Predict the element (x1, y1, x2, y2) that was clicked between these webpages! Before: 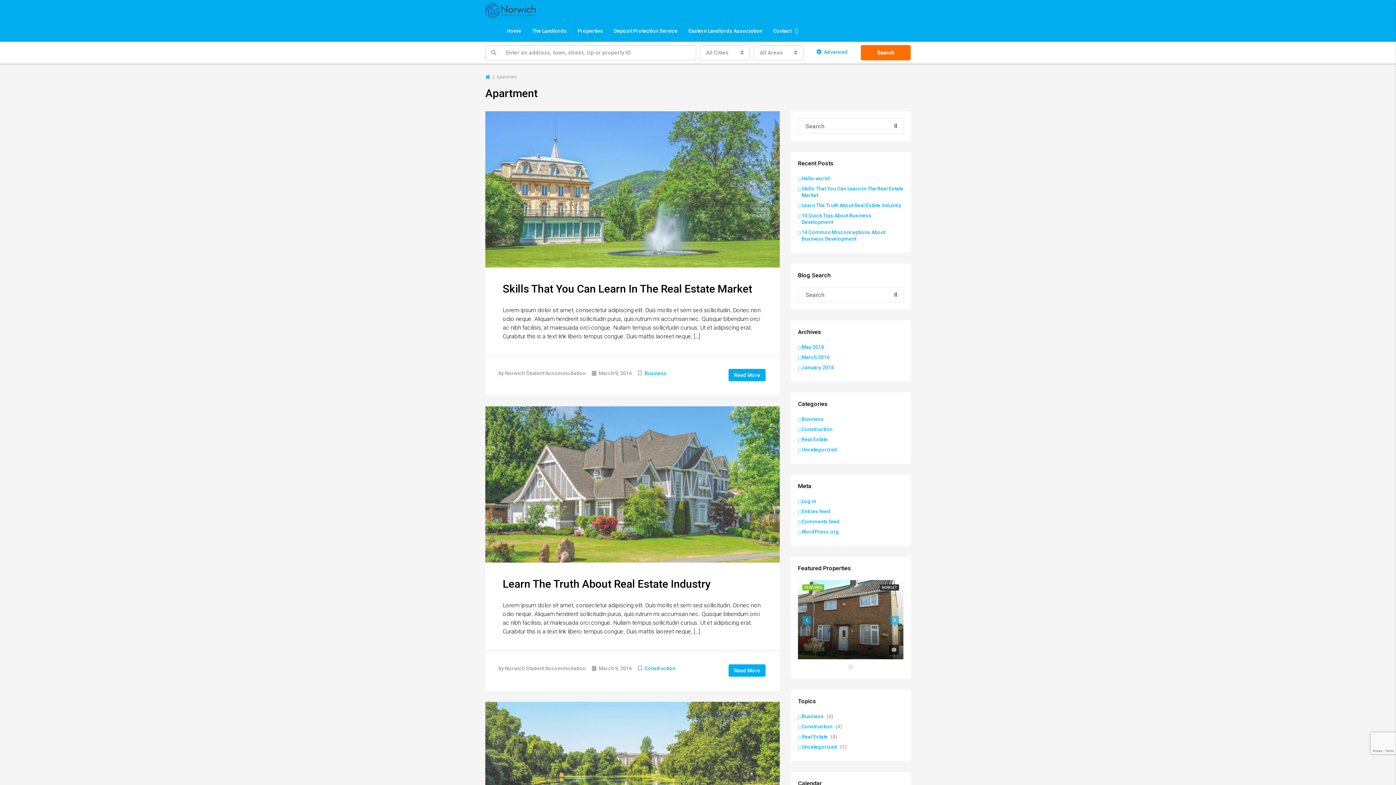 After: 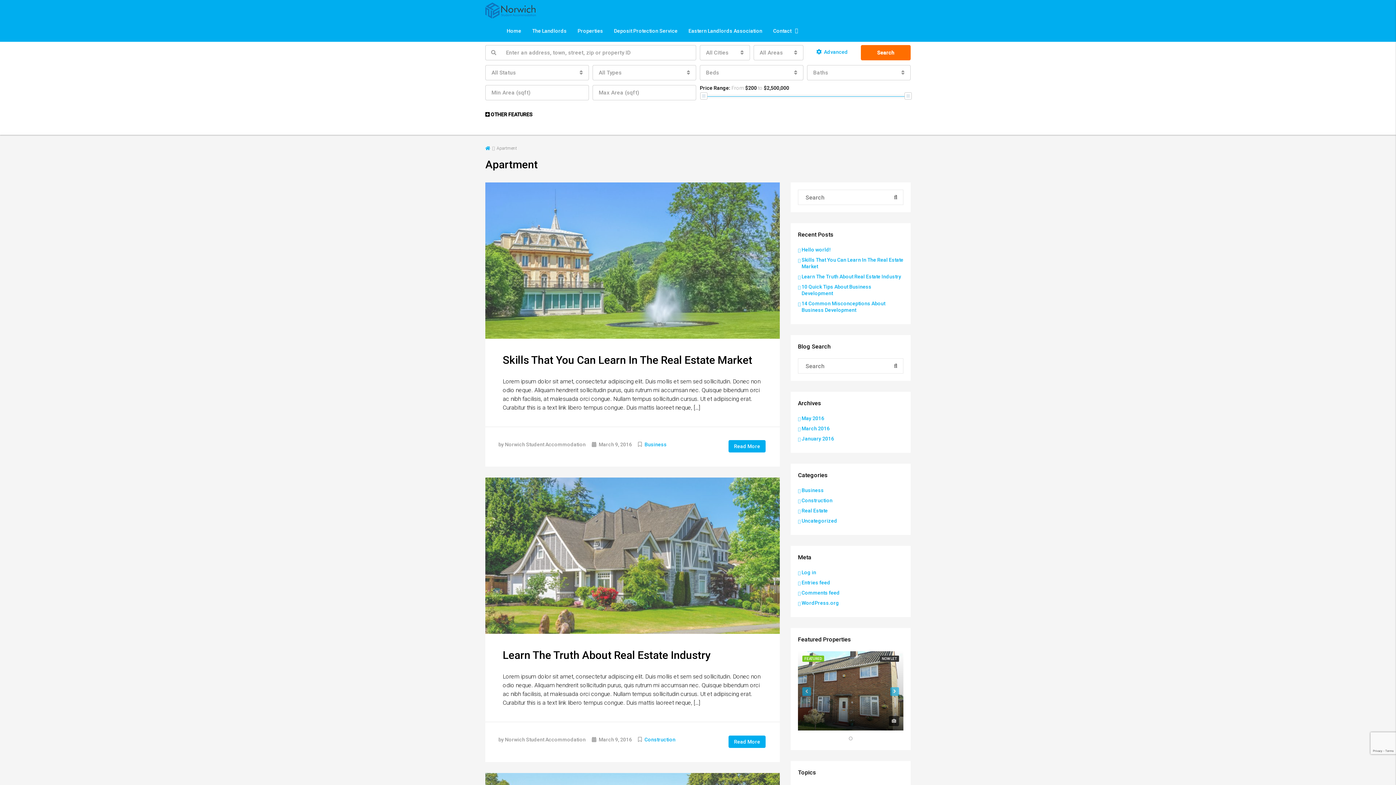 Action: bbox: (816, 45, 848, 59) label: Advanced